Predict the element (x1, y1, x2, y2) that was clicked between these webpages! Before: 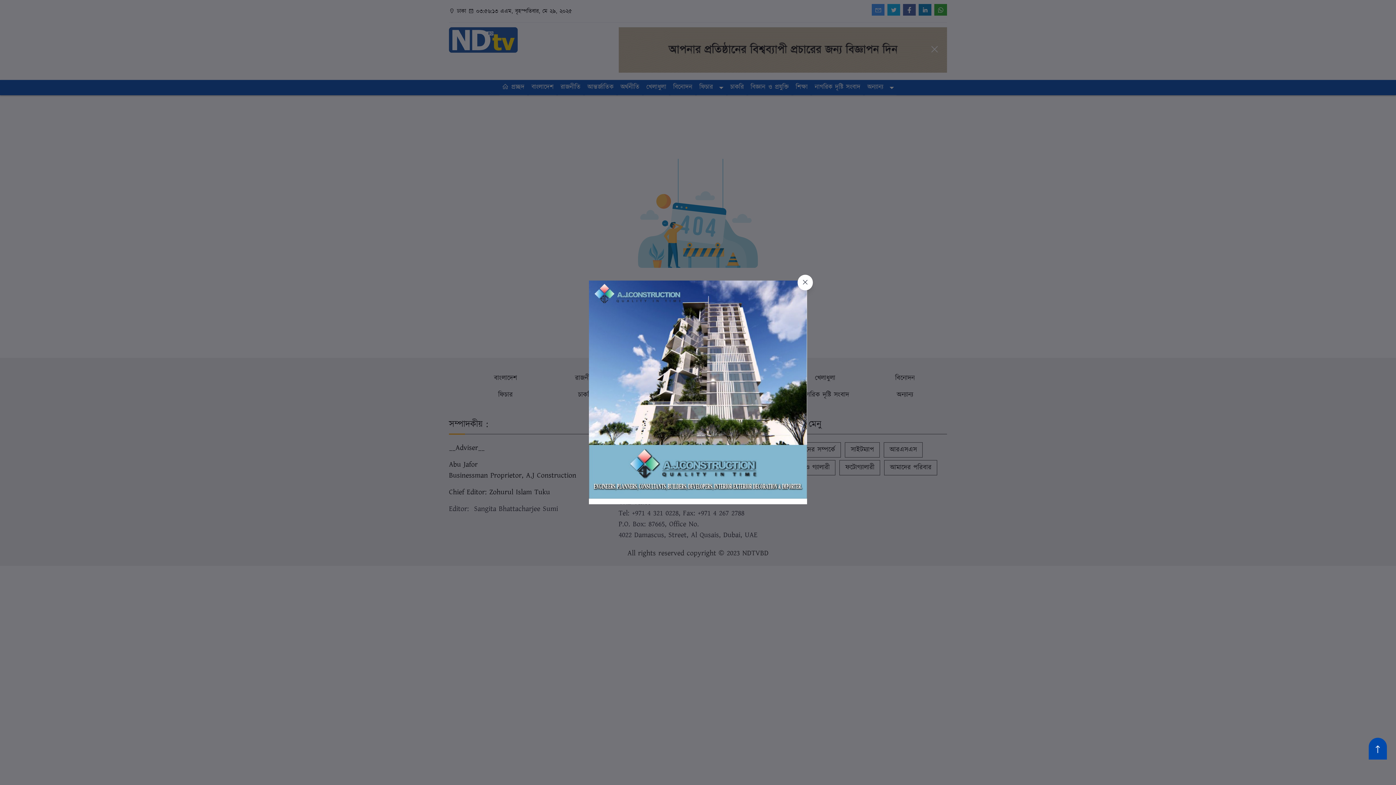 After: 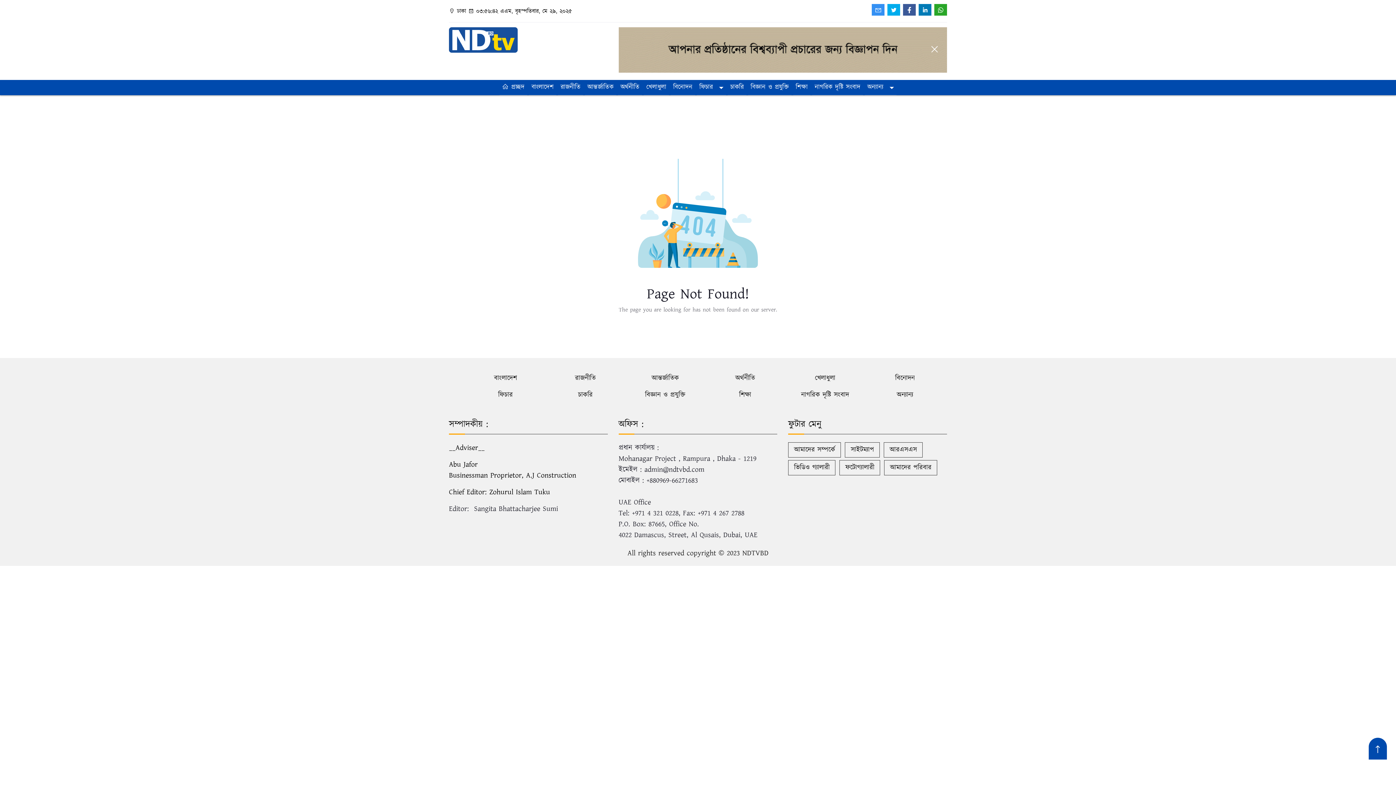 Action: bbox: (797, 275, 813, 290)